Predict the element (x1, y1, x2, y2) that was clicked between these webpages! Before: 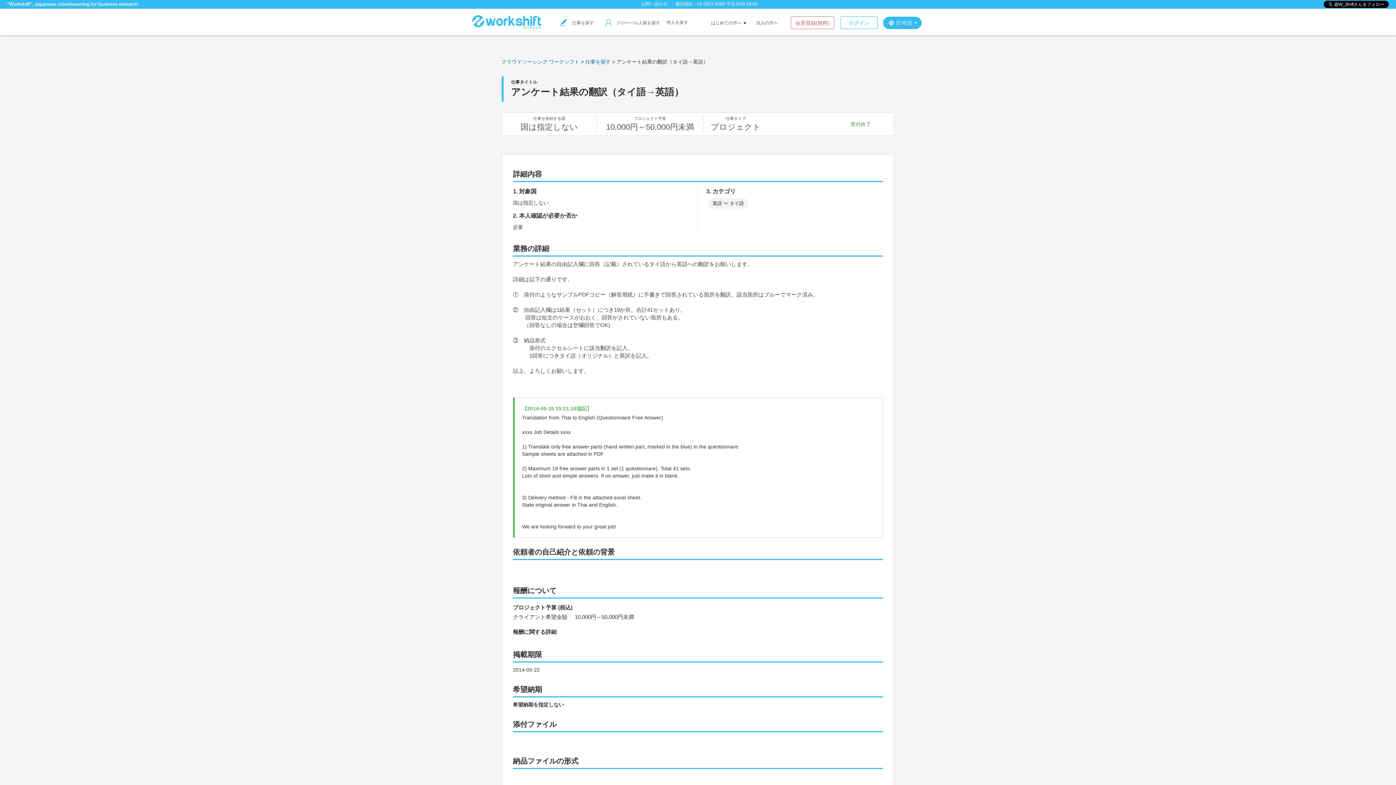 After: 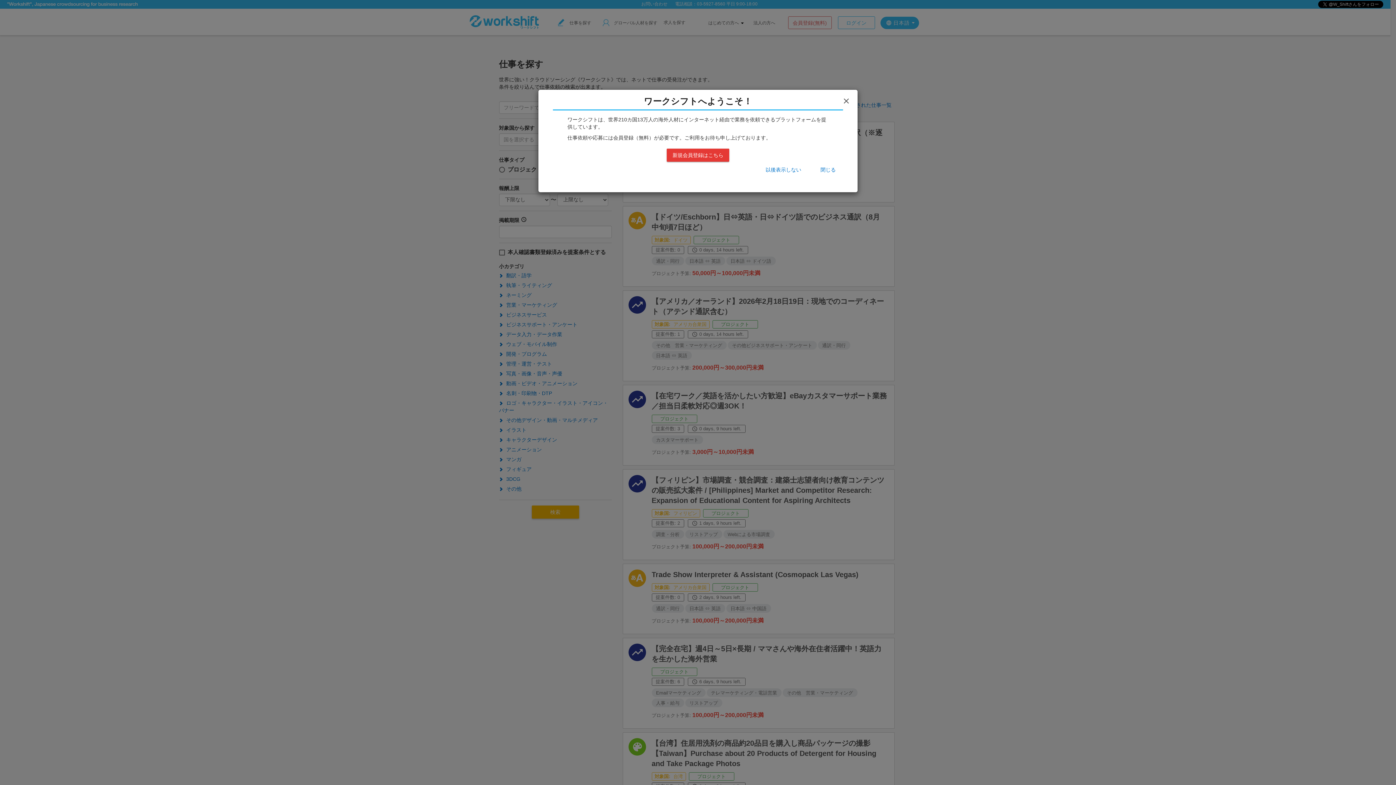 Action: label: 仕事を探す bbox: (585, 58, 610, 64)